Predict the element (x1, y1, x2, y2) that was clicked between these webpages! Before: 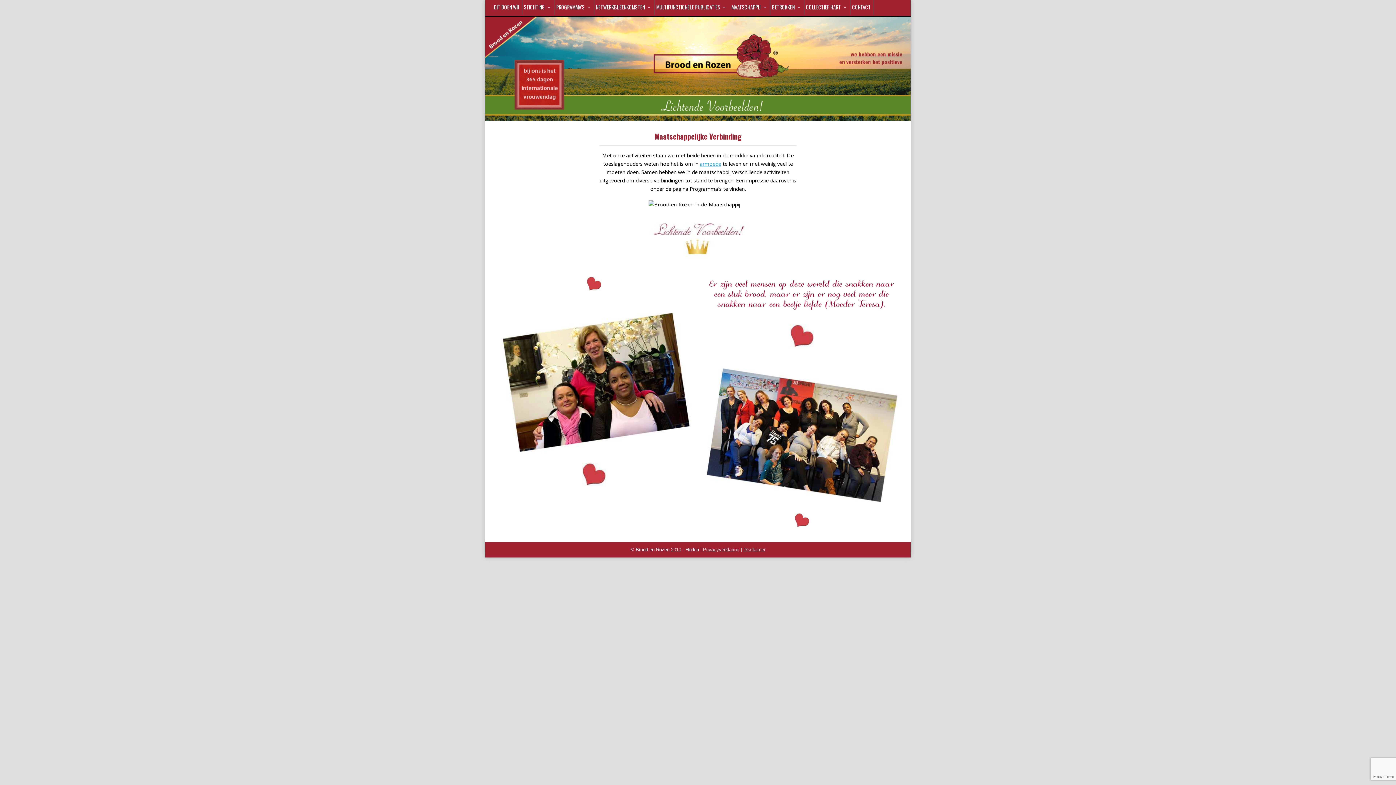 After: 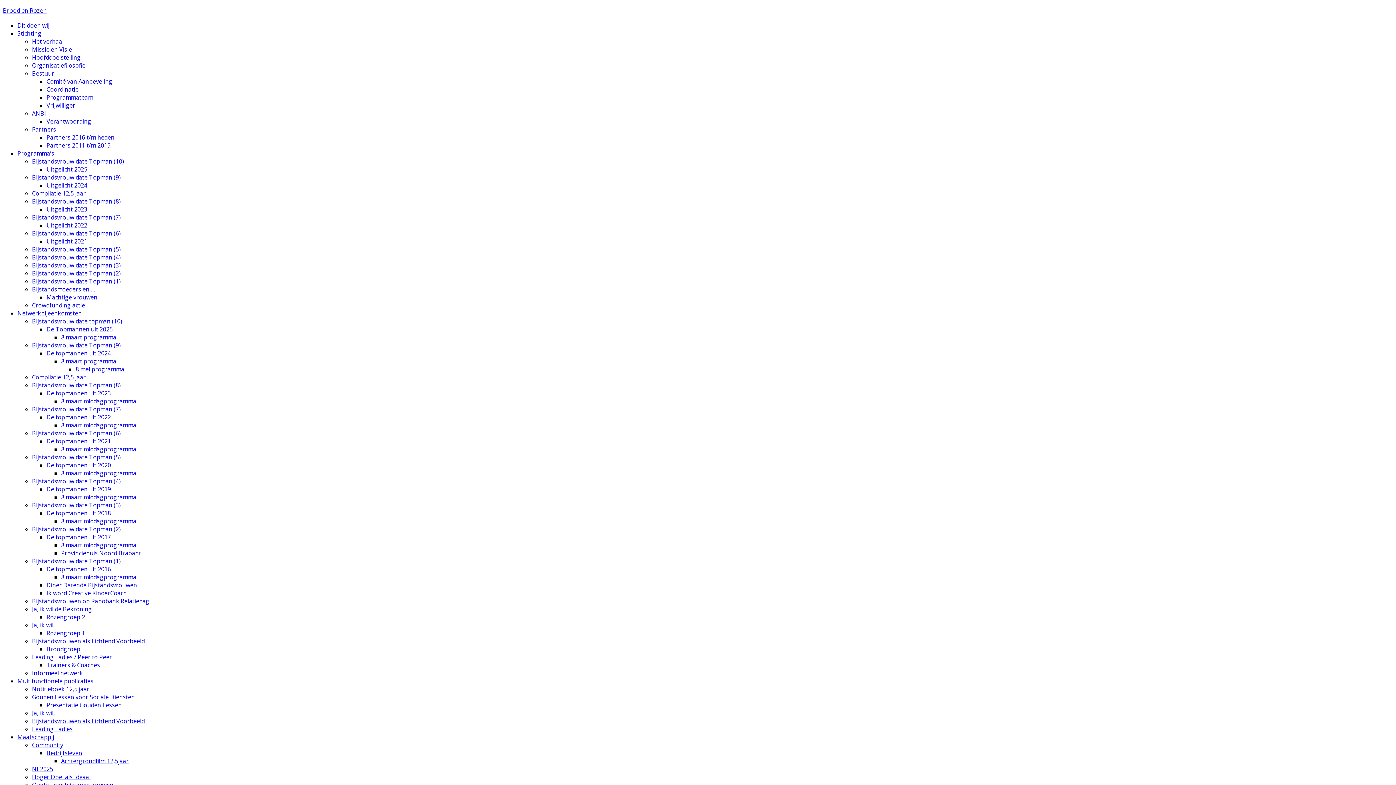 Action: label: CONTACT bbox: (849, 0, 874, 15)